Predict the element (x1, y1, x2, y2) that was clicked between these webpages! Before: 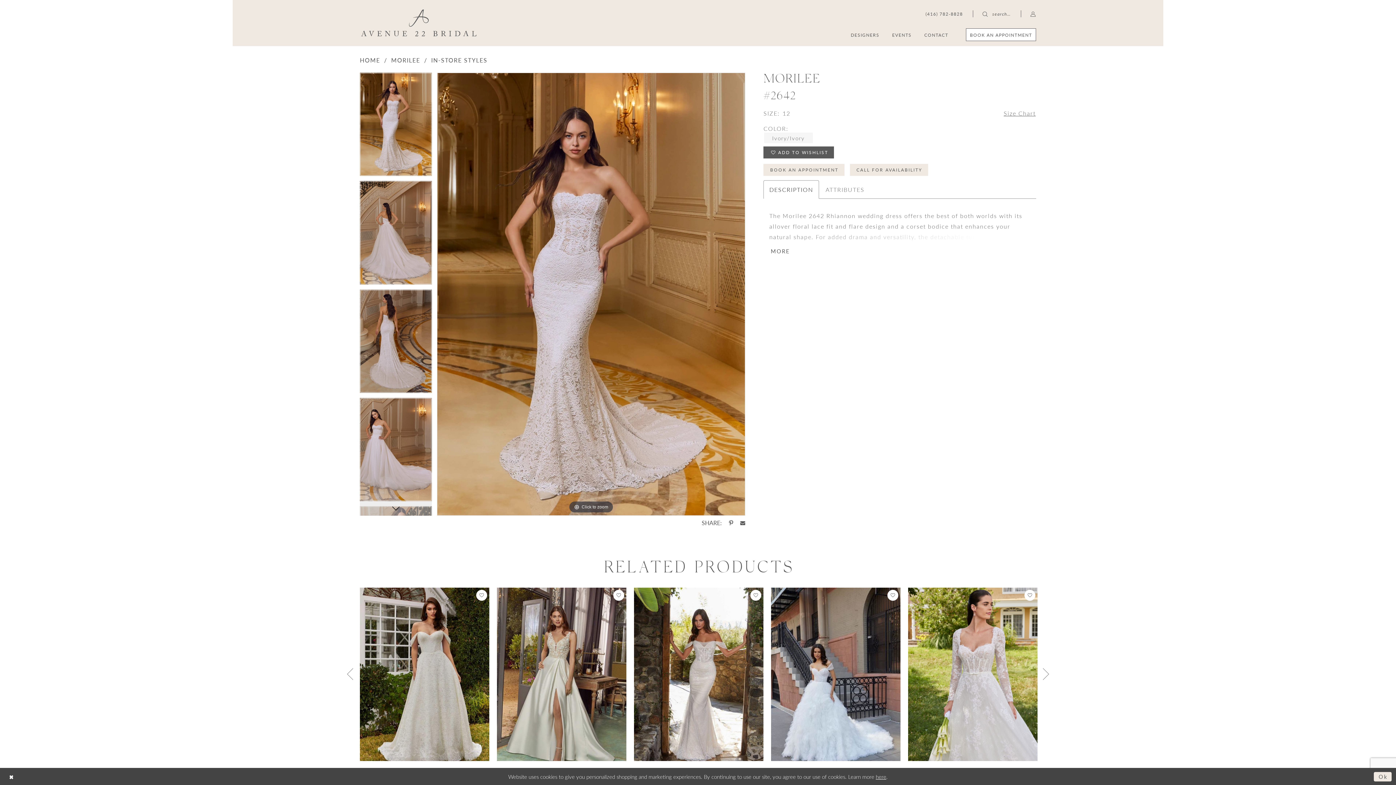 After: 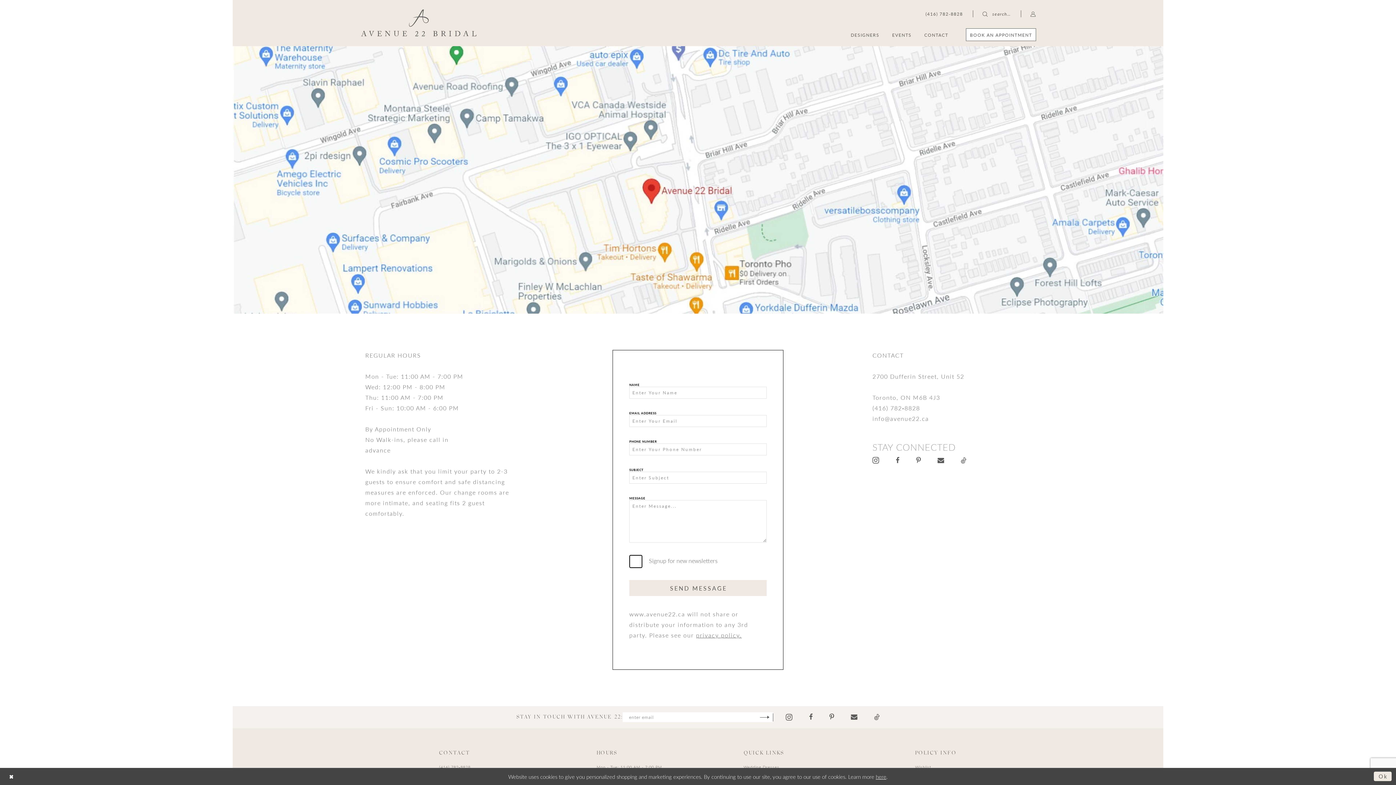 Action: bbox: (918, 31, 954, 39) label: CONTACT